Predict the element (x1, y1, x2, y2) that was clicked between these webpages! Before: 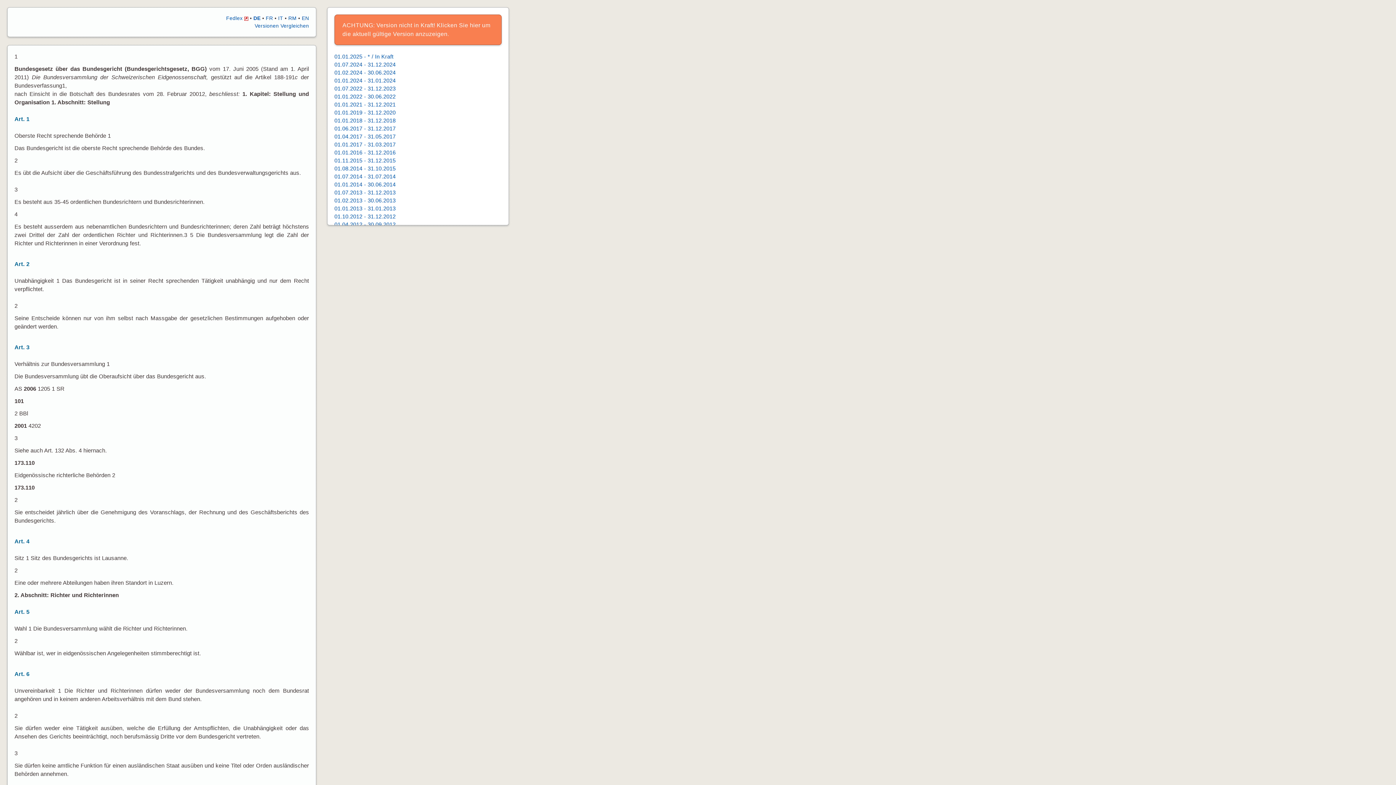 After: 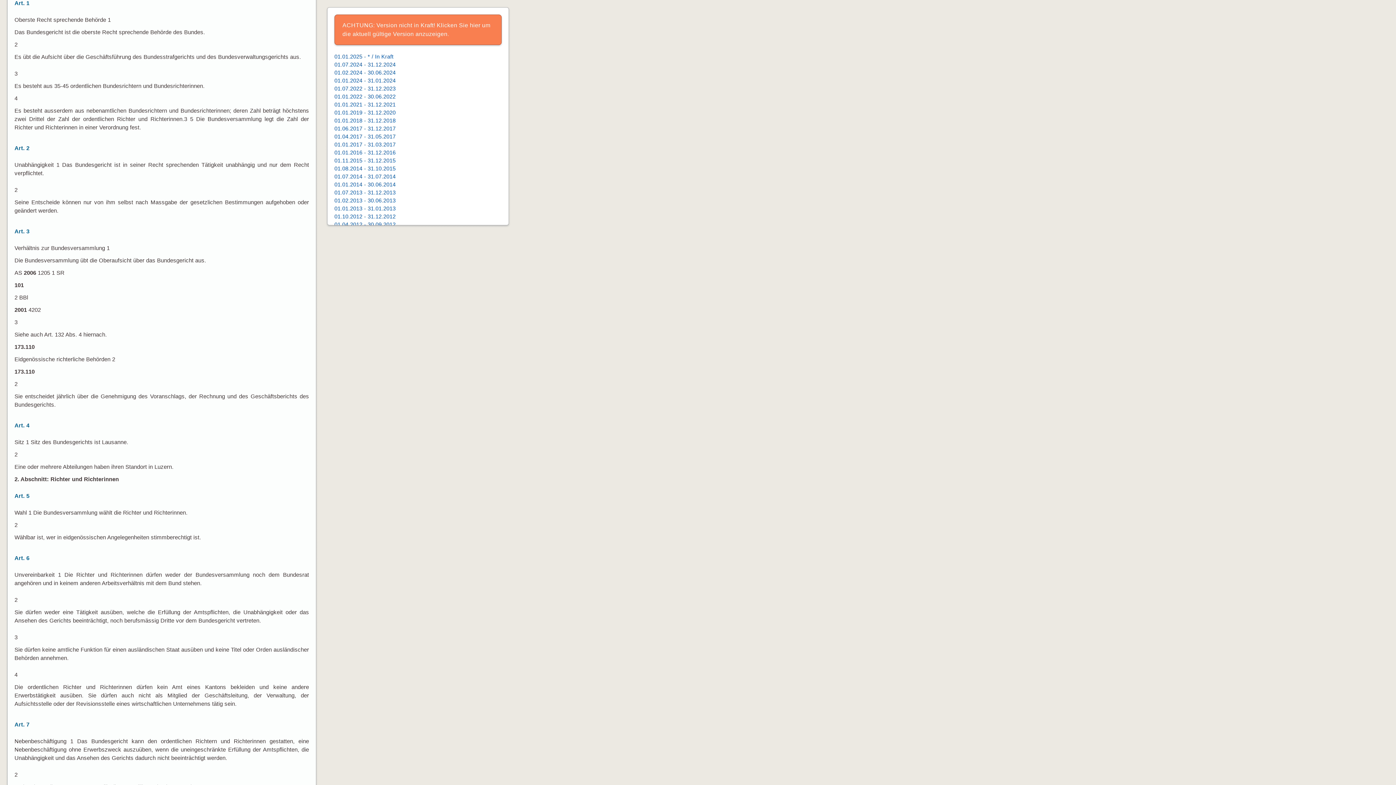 Action: label: Art. 1 bbox: (14, 116, 29, 122)